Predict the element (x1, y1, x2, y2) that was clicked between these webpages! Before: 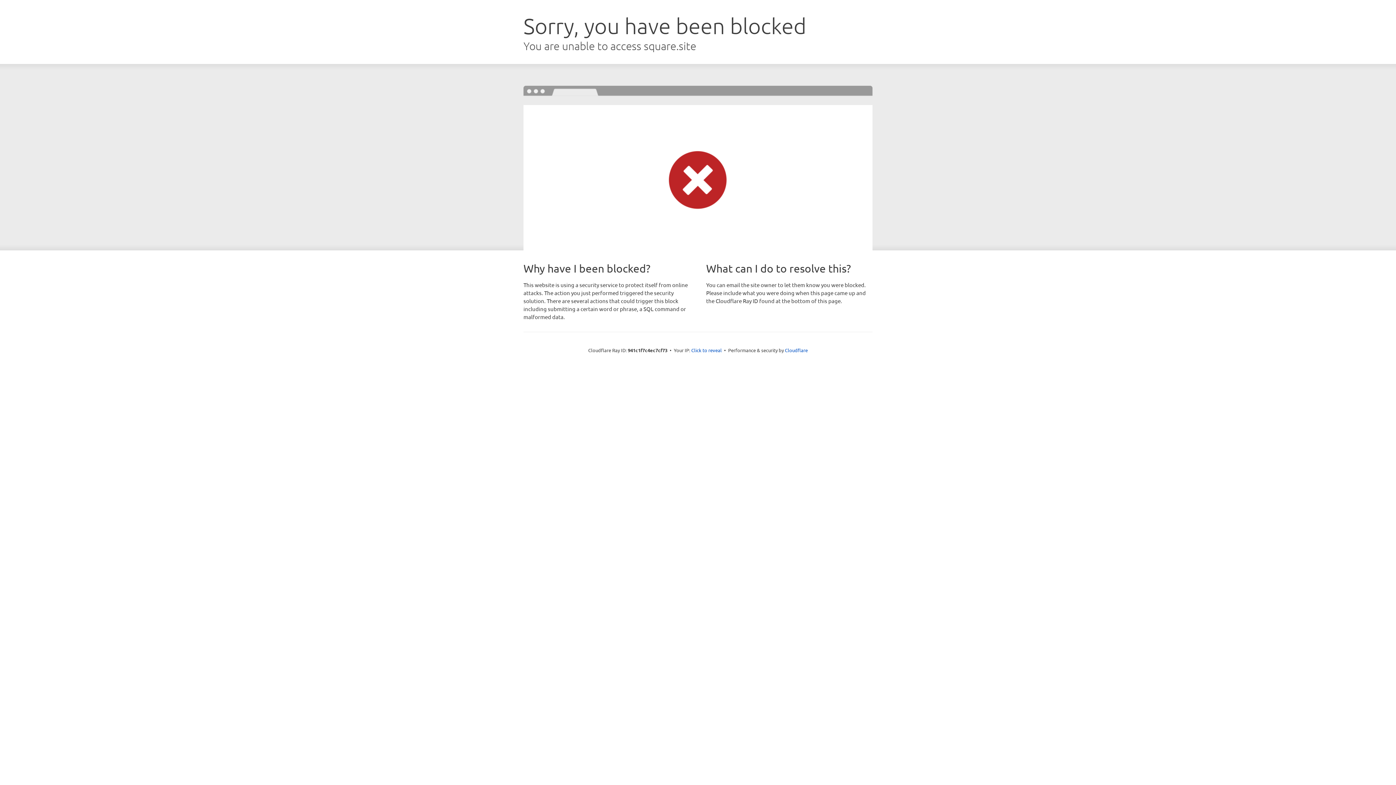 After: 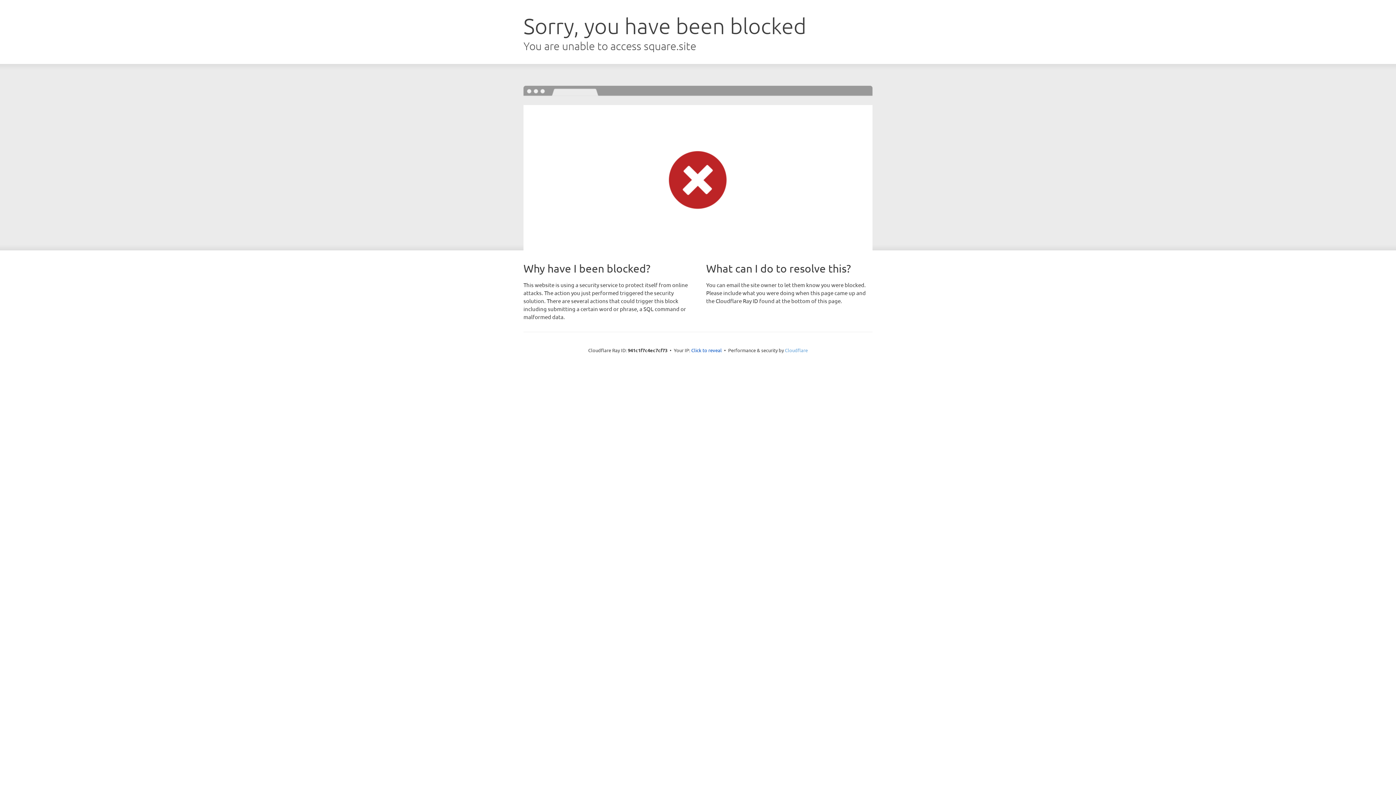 Action: label: Cloudflare bbox: (785, 347, 808, 353)